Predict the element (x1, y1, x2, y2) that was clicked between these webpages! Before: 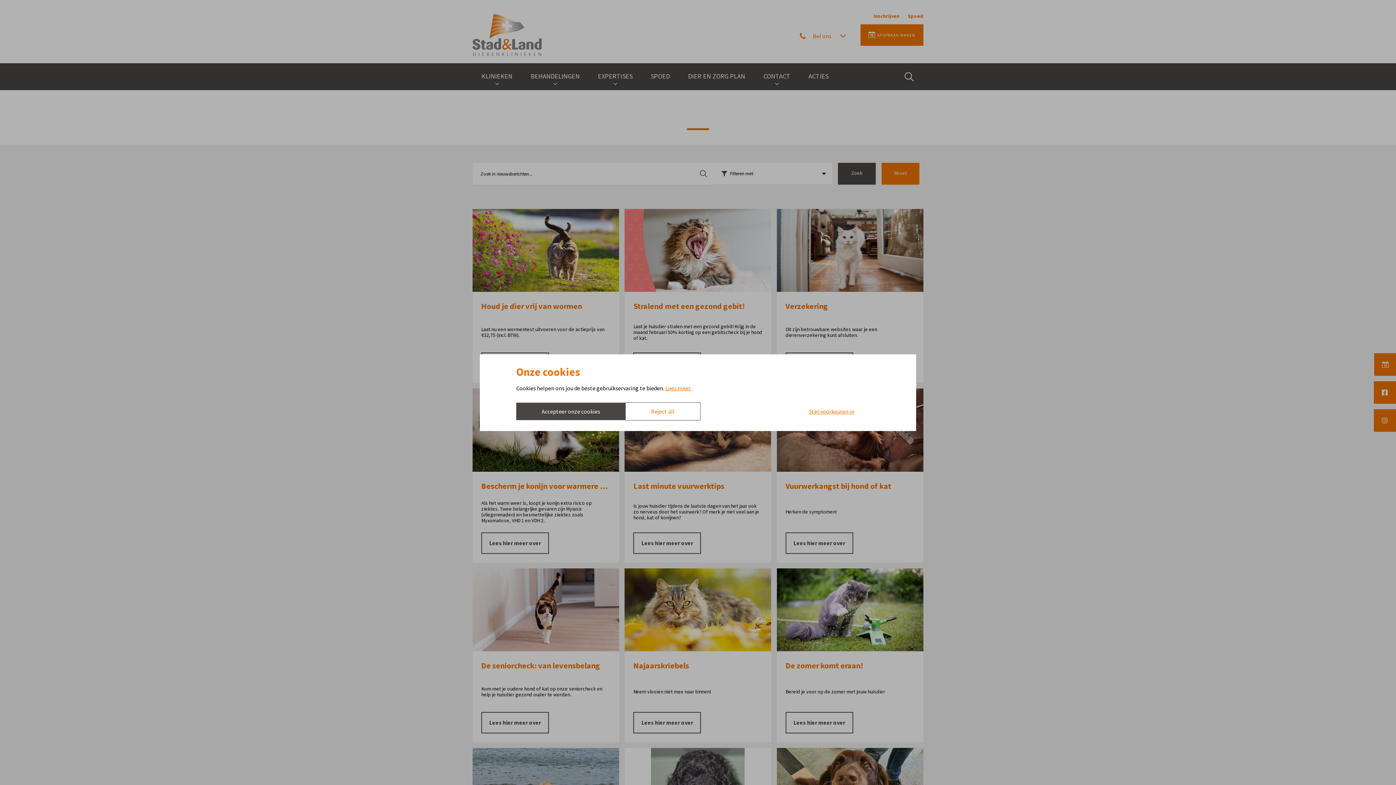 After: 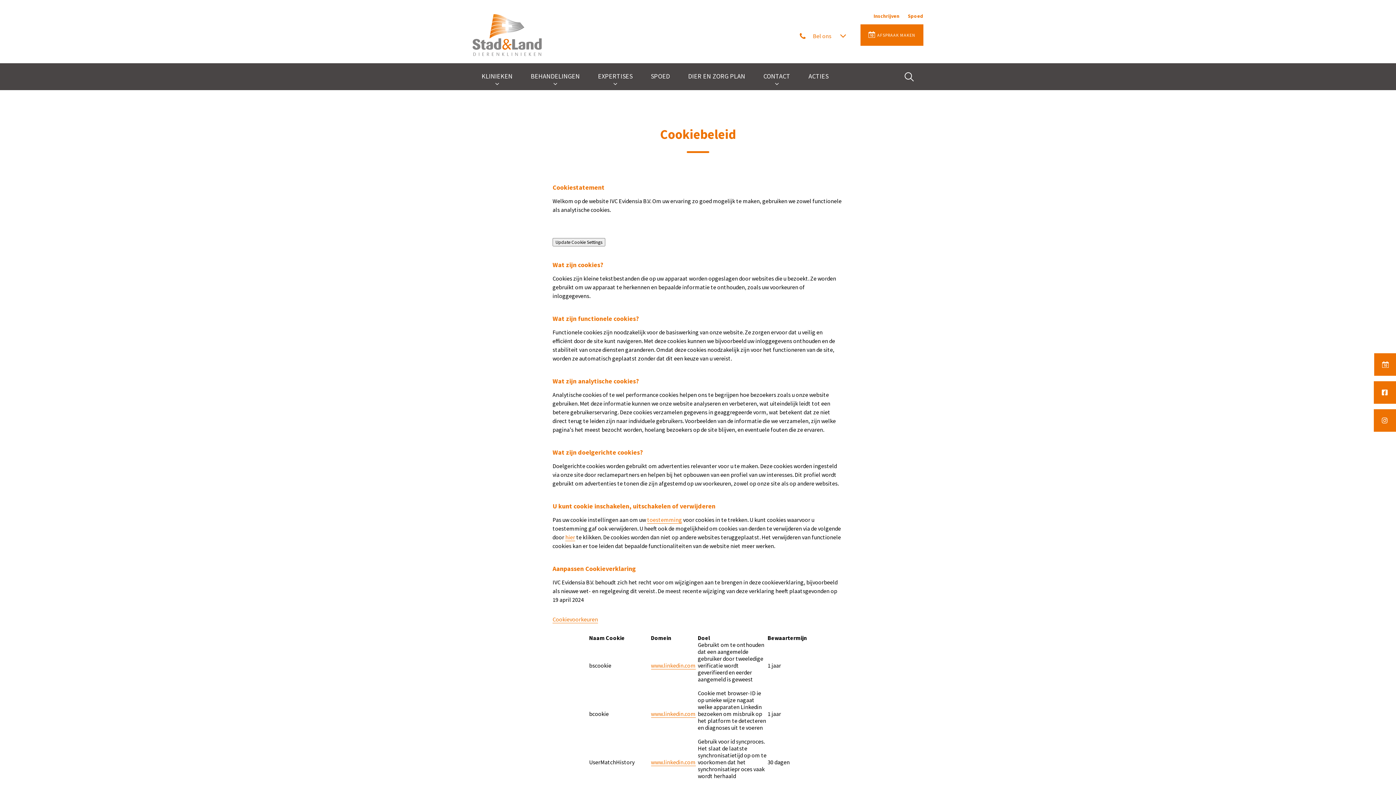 Action: label: Lees meer. bbox: (665, 384, 691, 391)